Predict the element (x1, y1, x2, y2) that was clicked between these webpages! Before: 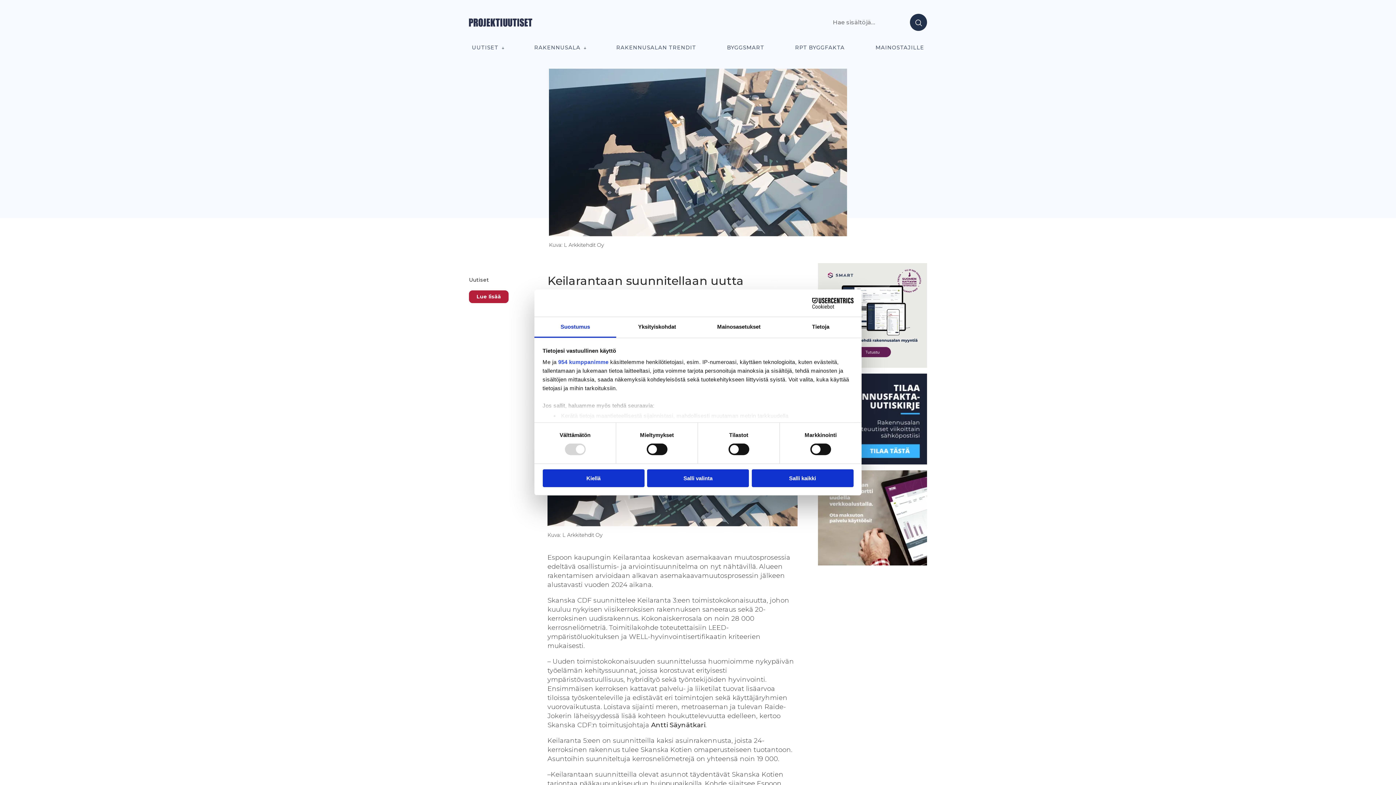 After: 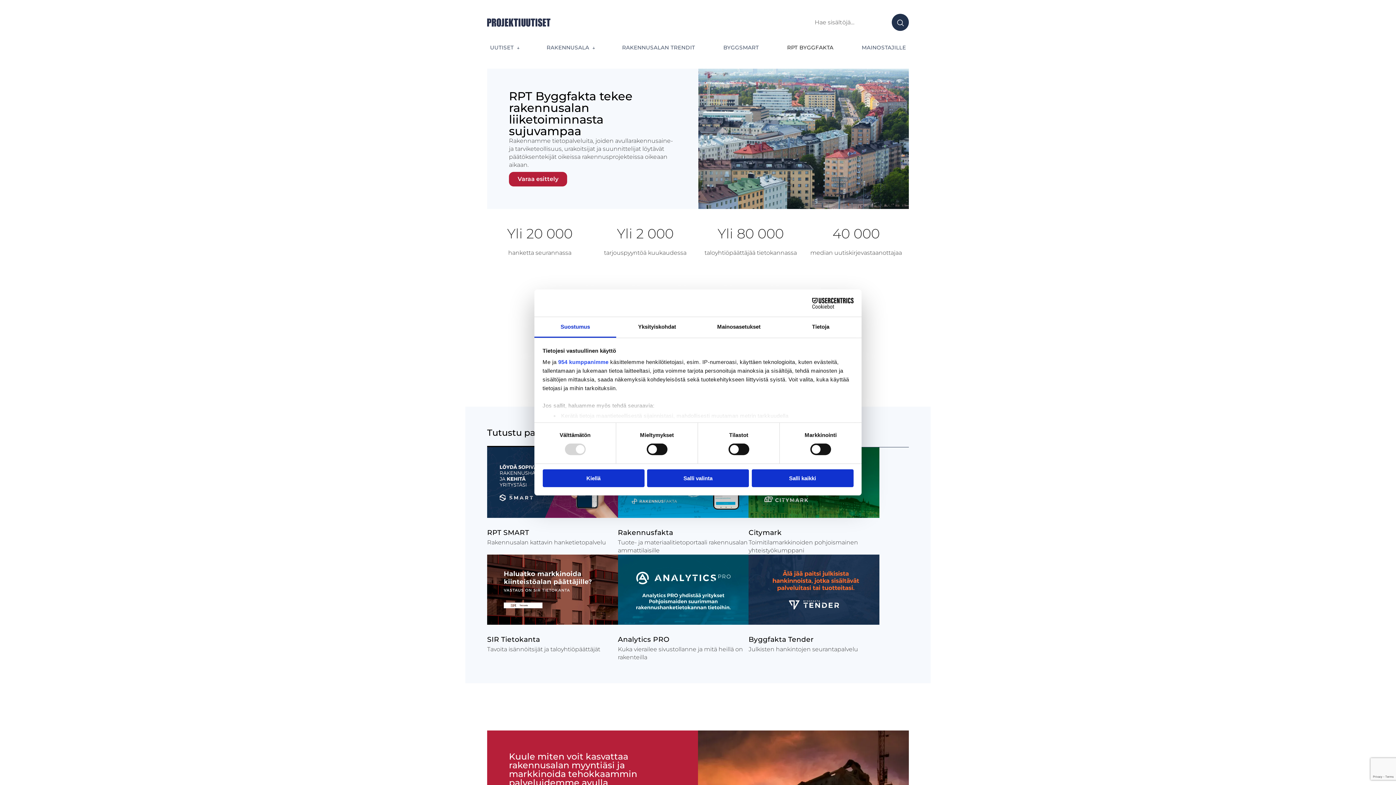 Action: label: RPT BYGGFAKTA bbox: (793, 38, 846, 56)